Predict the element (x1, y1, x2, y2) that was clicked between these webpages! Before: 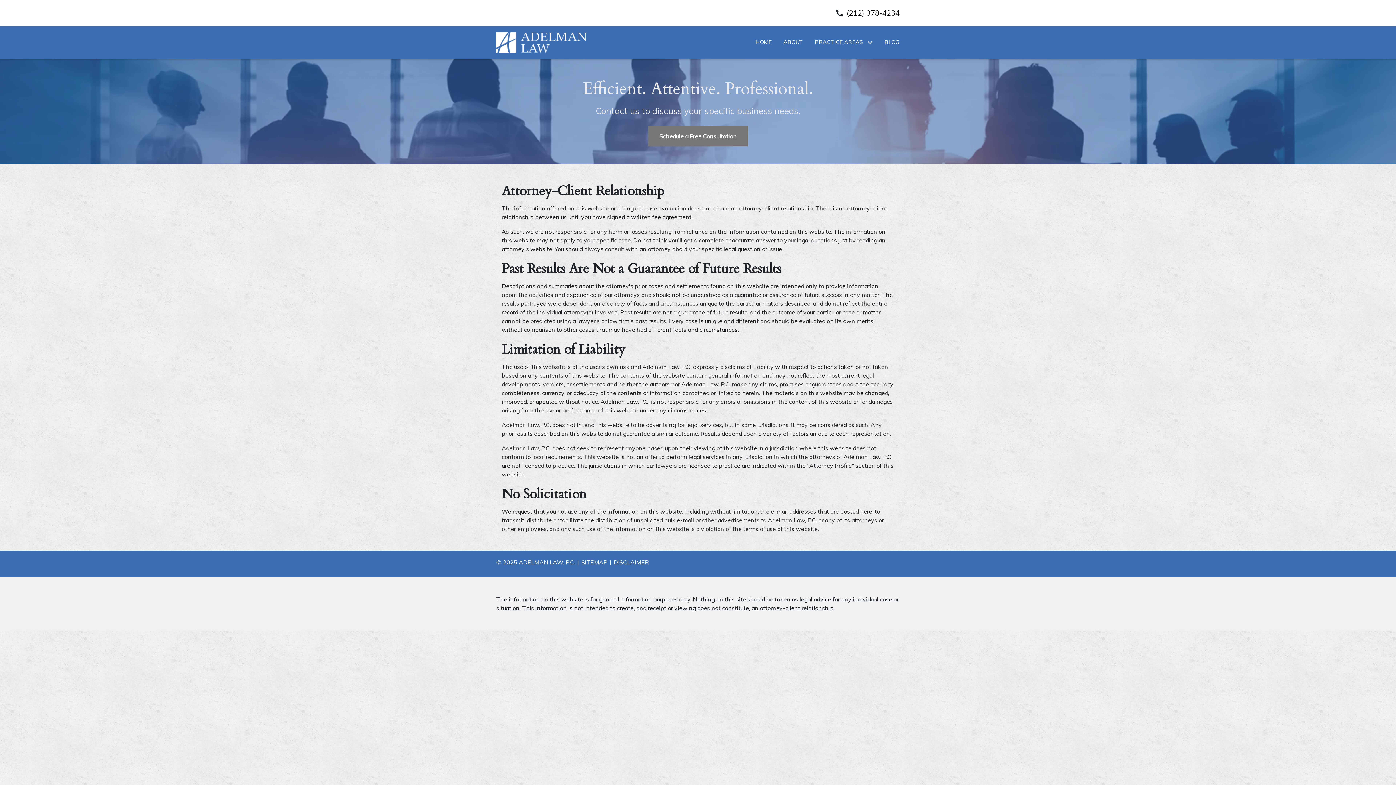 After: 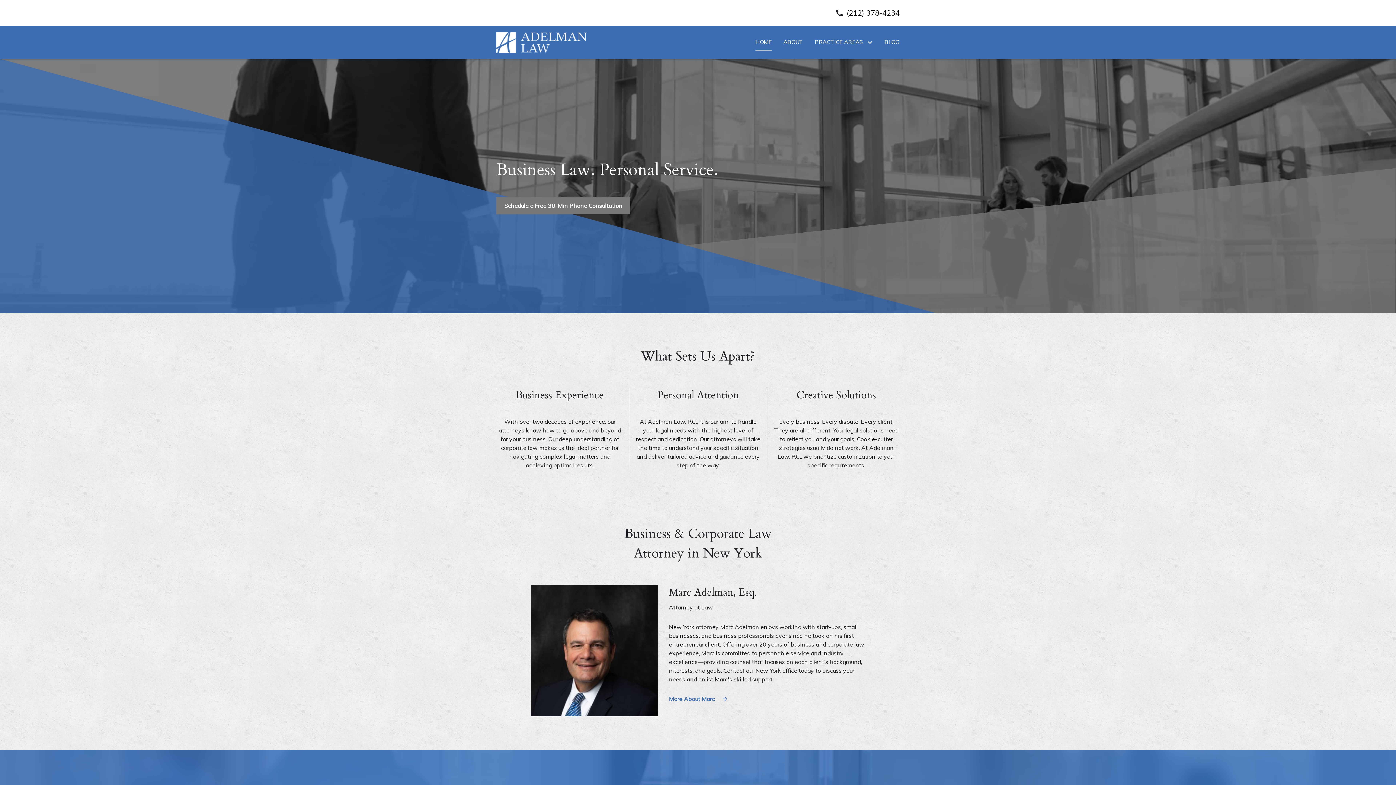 Action: label: link to home page bbox: (496, 38, 587, 45)